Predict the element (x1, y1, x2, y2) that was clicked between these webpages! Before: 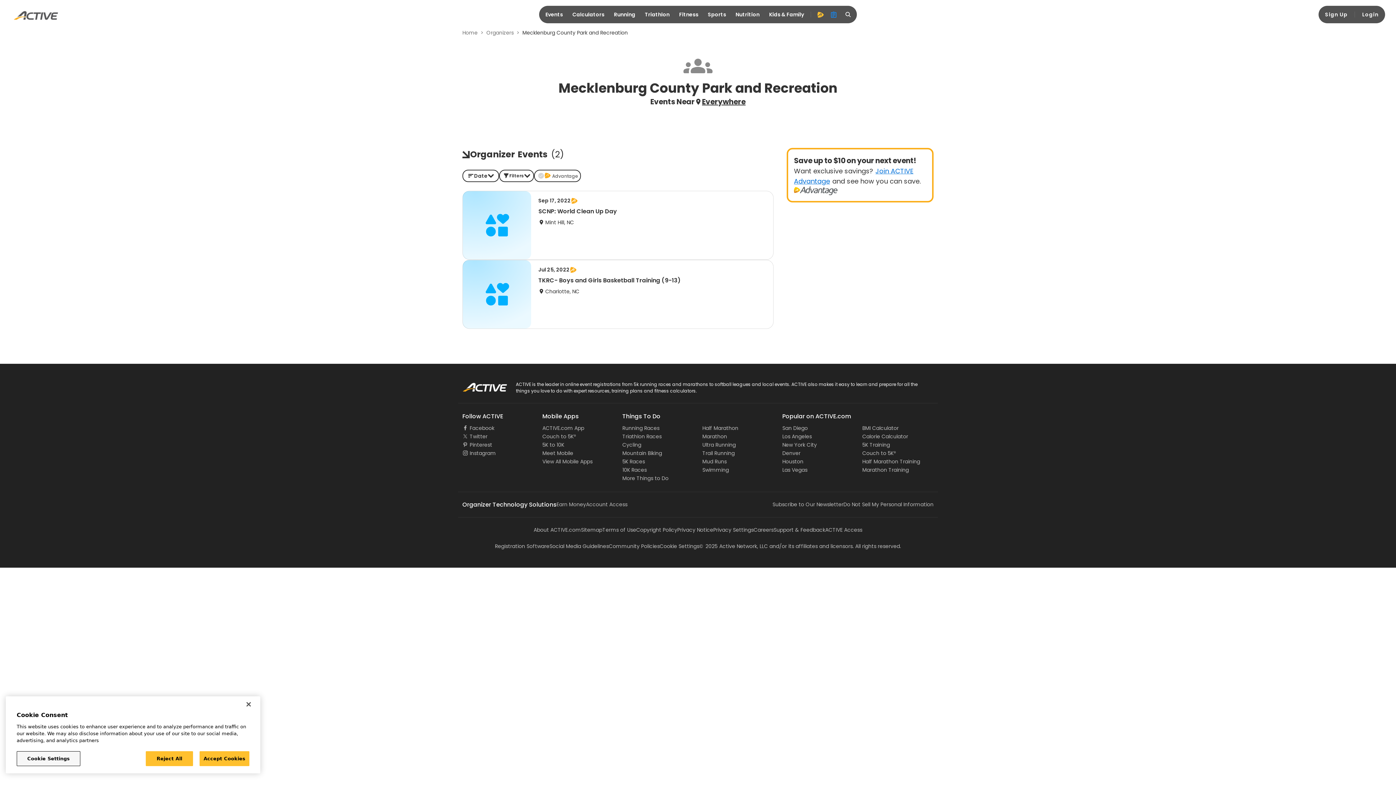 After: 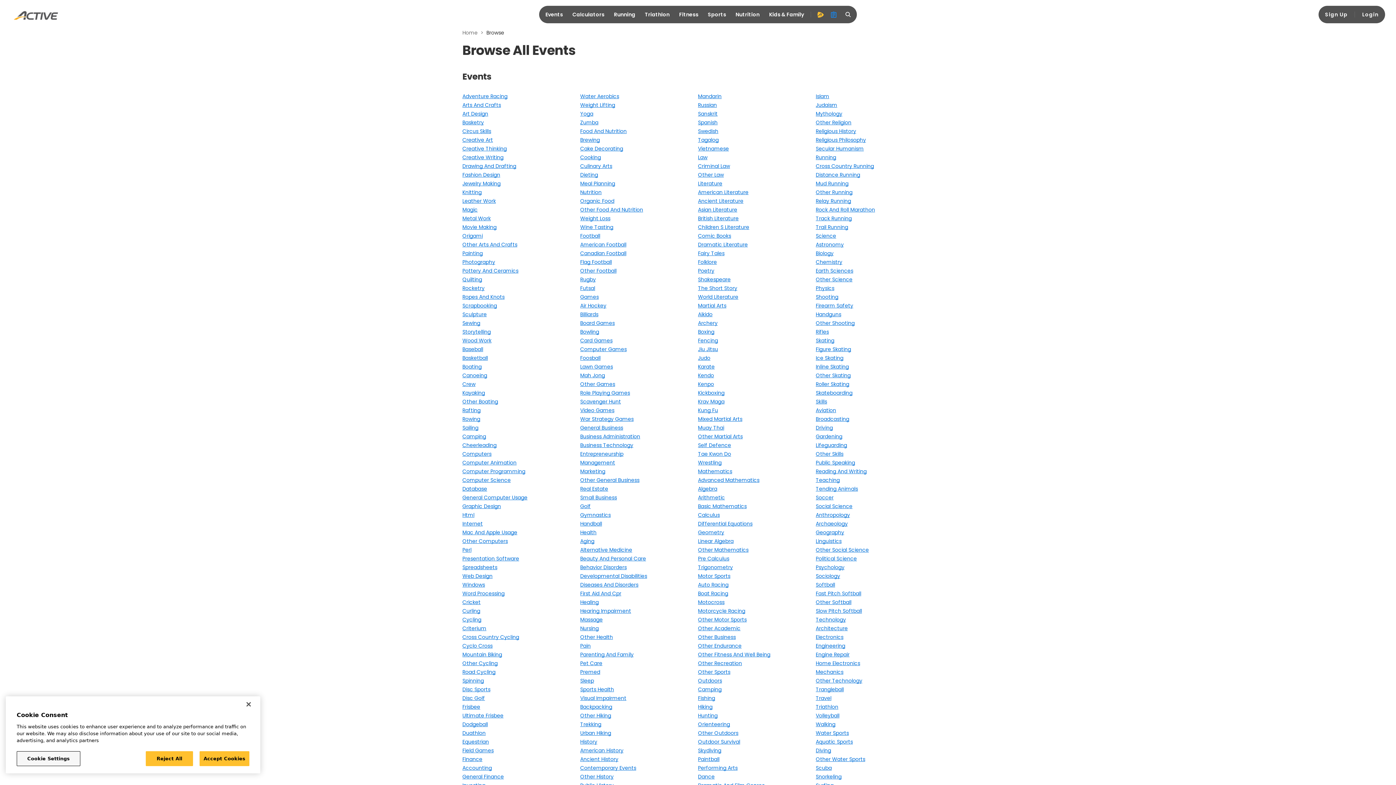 Action: label: Sitemap bbox: (581, 526, 602, 533)